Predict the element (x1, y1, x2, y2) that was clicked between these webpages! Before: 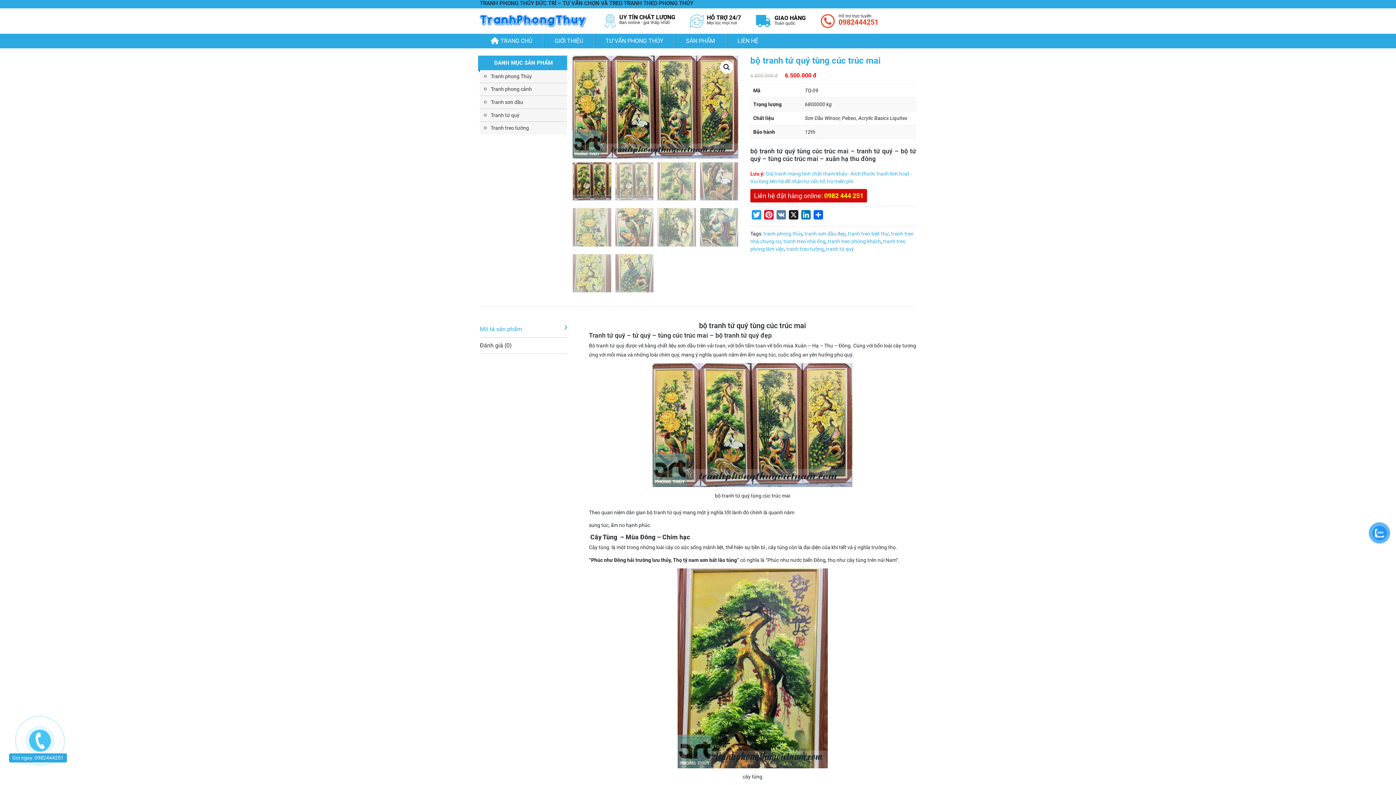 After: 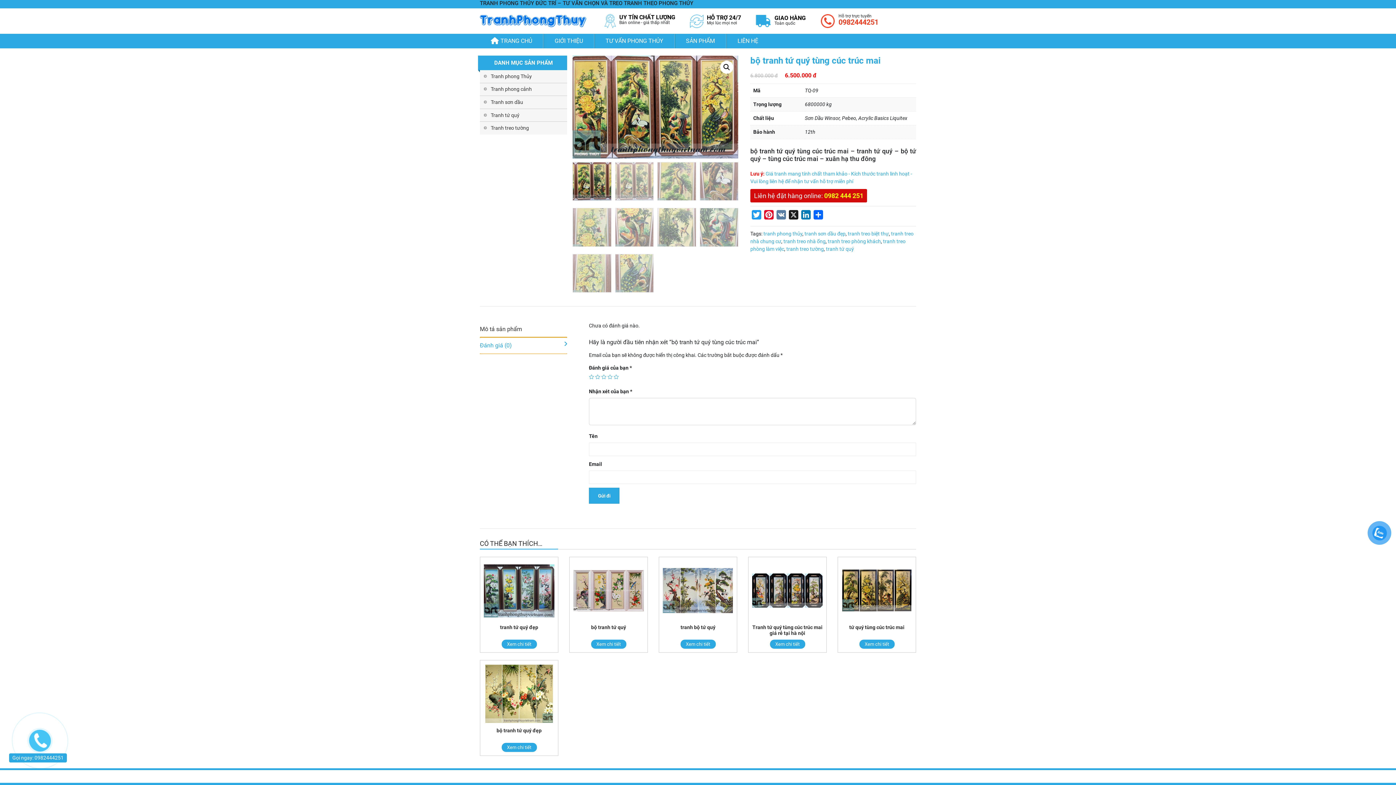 Action: bbox: (480, 337, 567, 353) label: Đánh giá (0)